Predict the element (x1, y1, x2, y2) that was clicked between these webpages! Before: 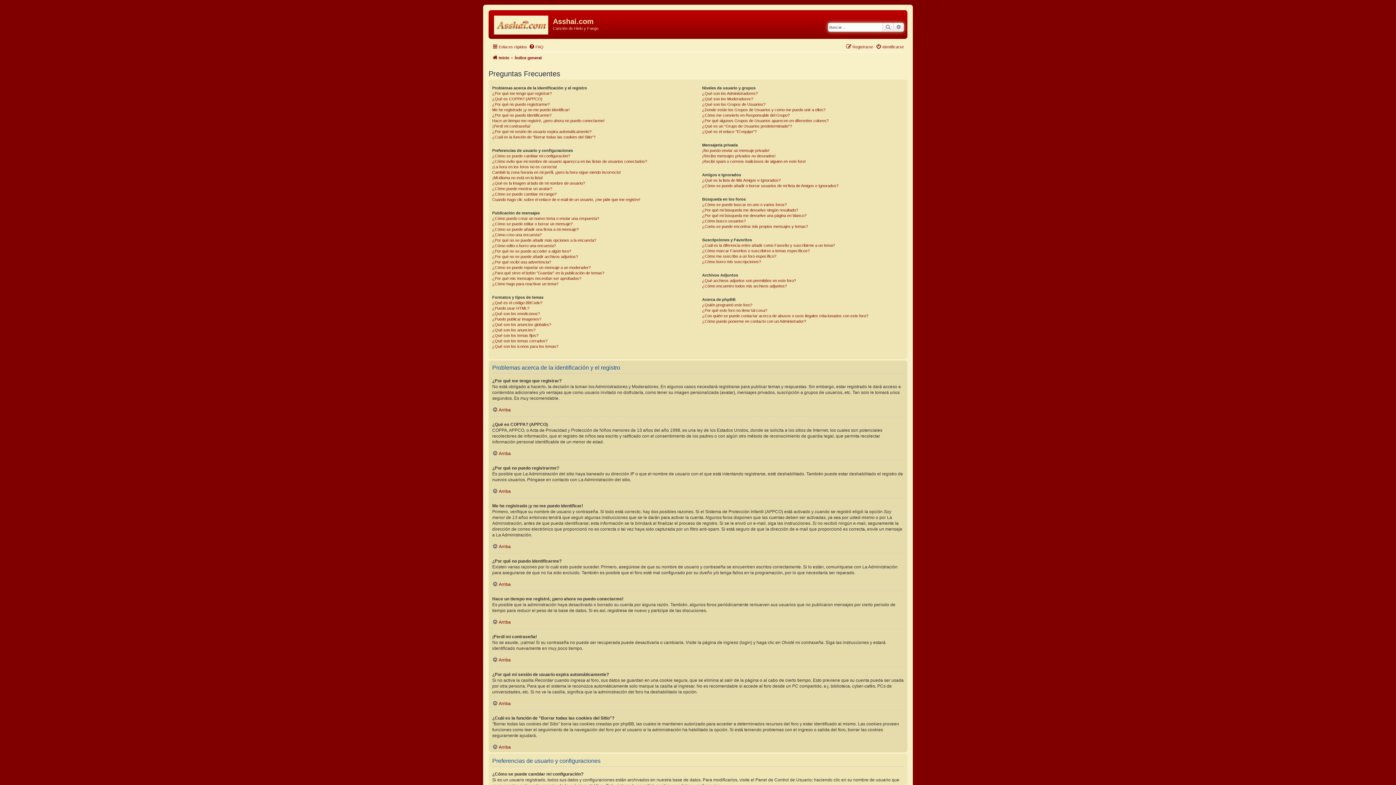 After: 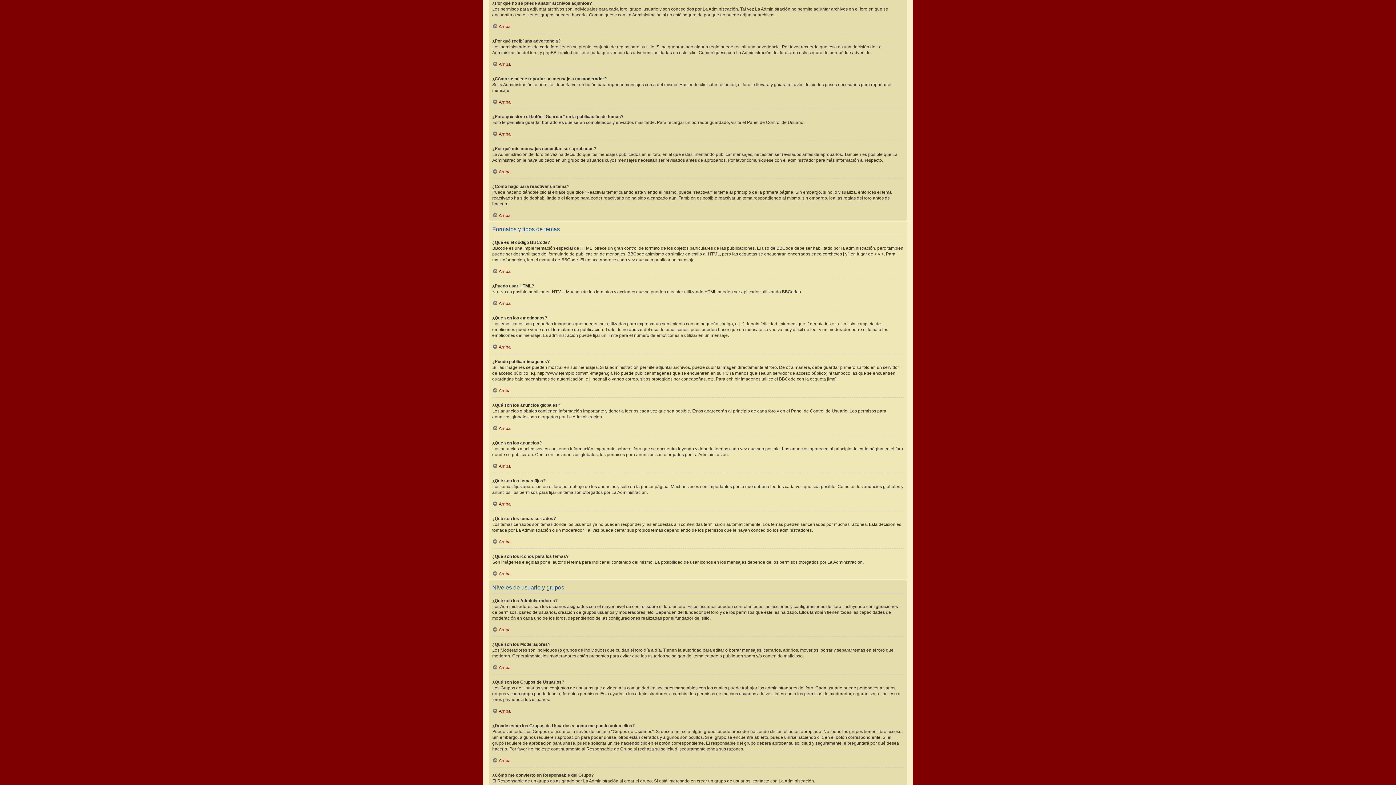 Action: label: ¿Por qué no se puede añadir archivos adjuntos? bbox: (492, 254, 578, 259)